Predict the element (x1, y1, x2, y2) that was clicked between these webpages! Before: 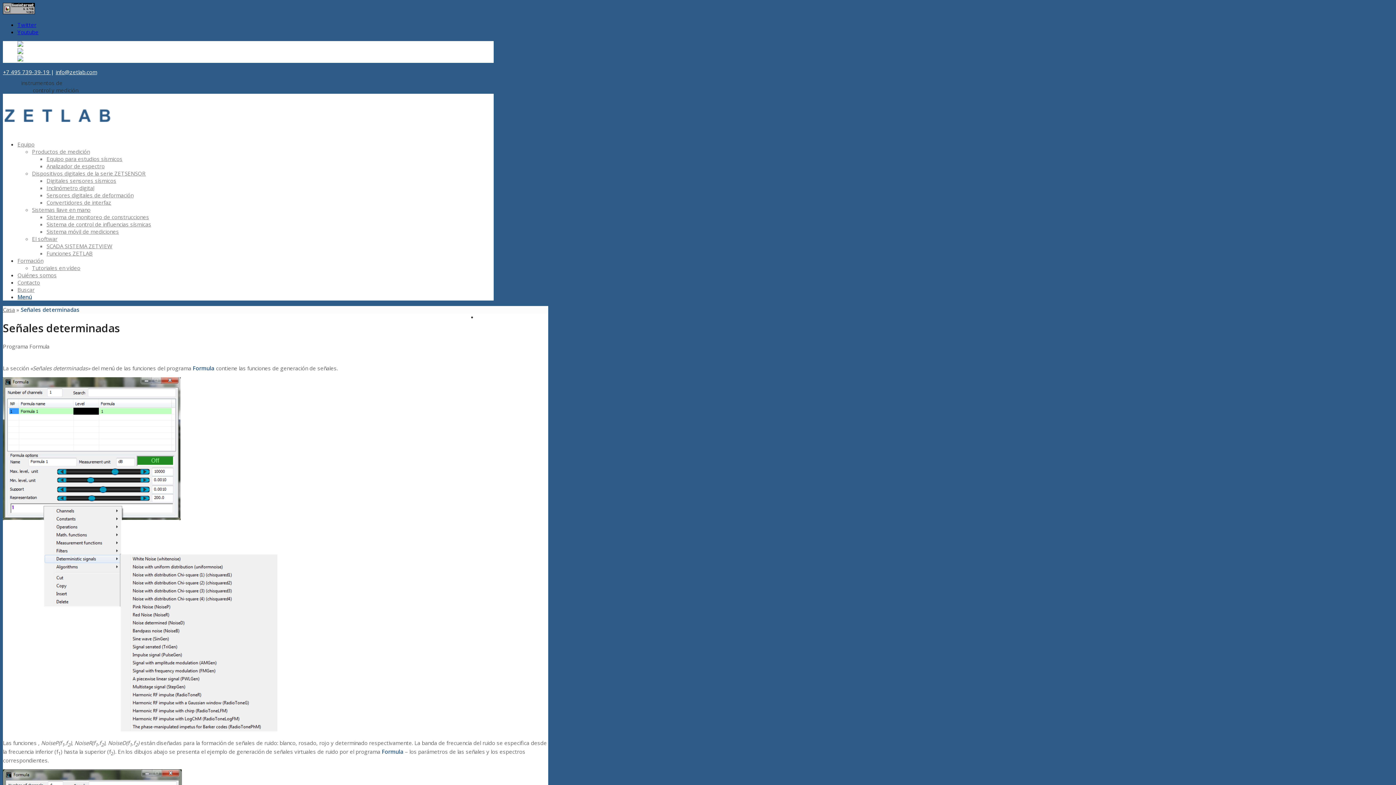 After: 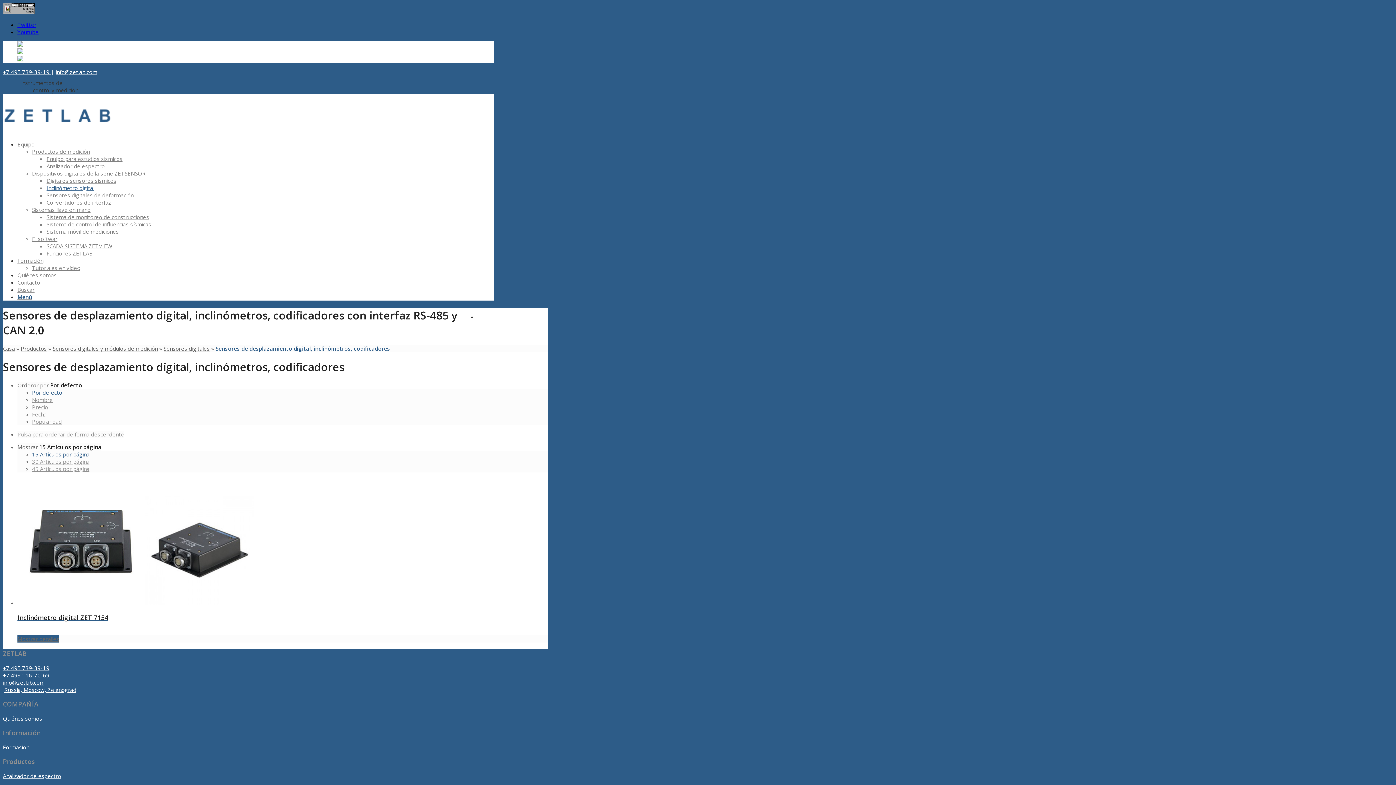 Action: bbox: (46, 184, 94, 191) label: Inclinómetro digital